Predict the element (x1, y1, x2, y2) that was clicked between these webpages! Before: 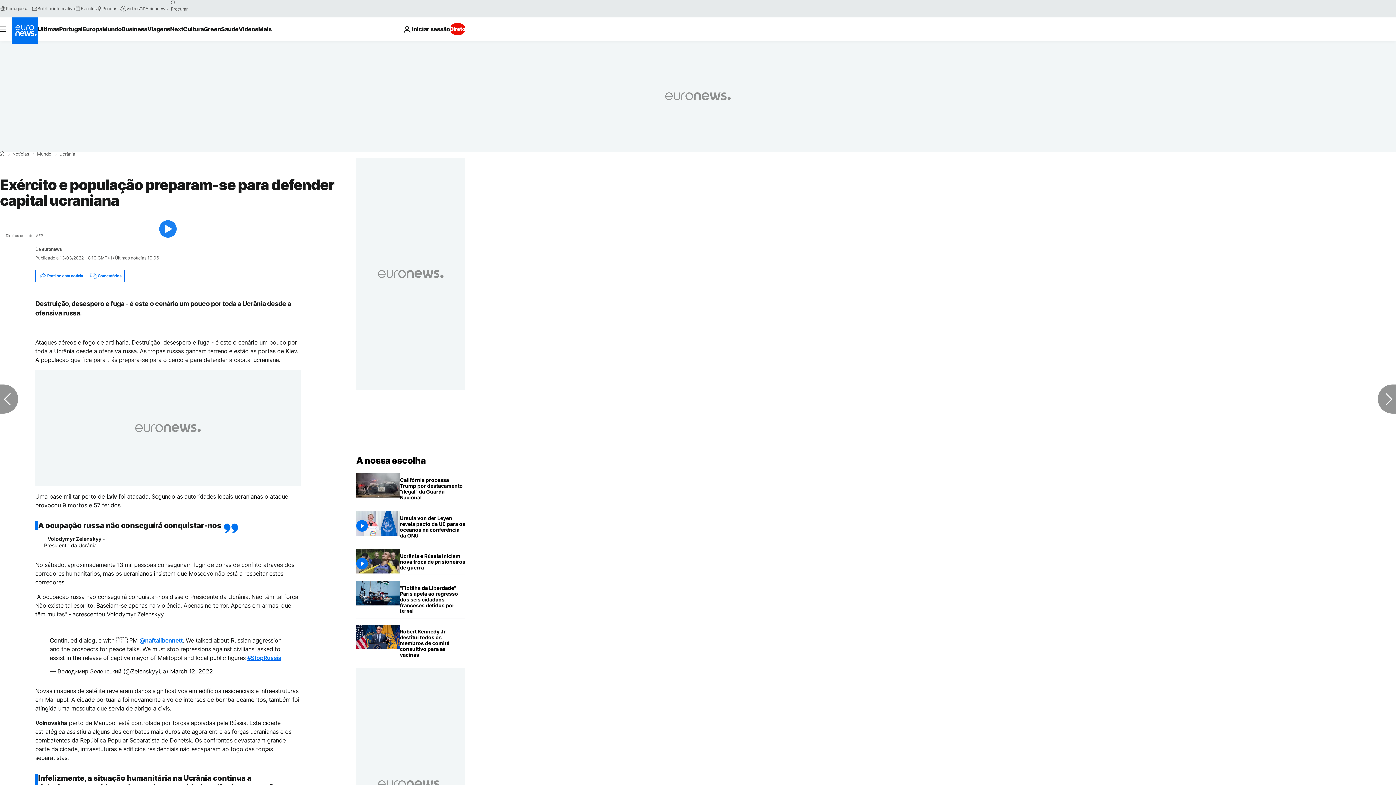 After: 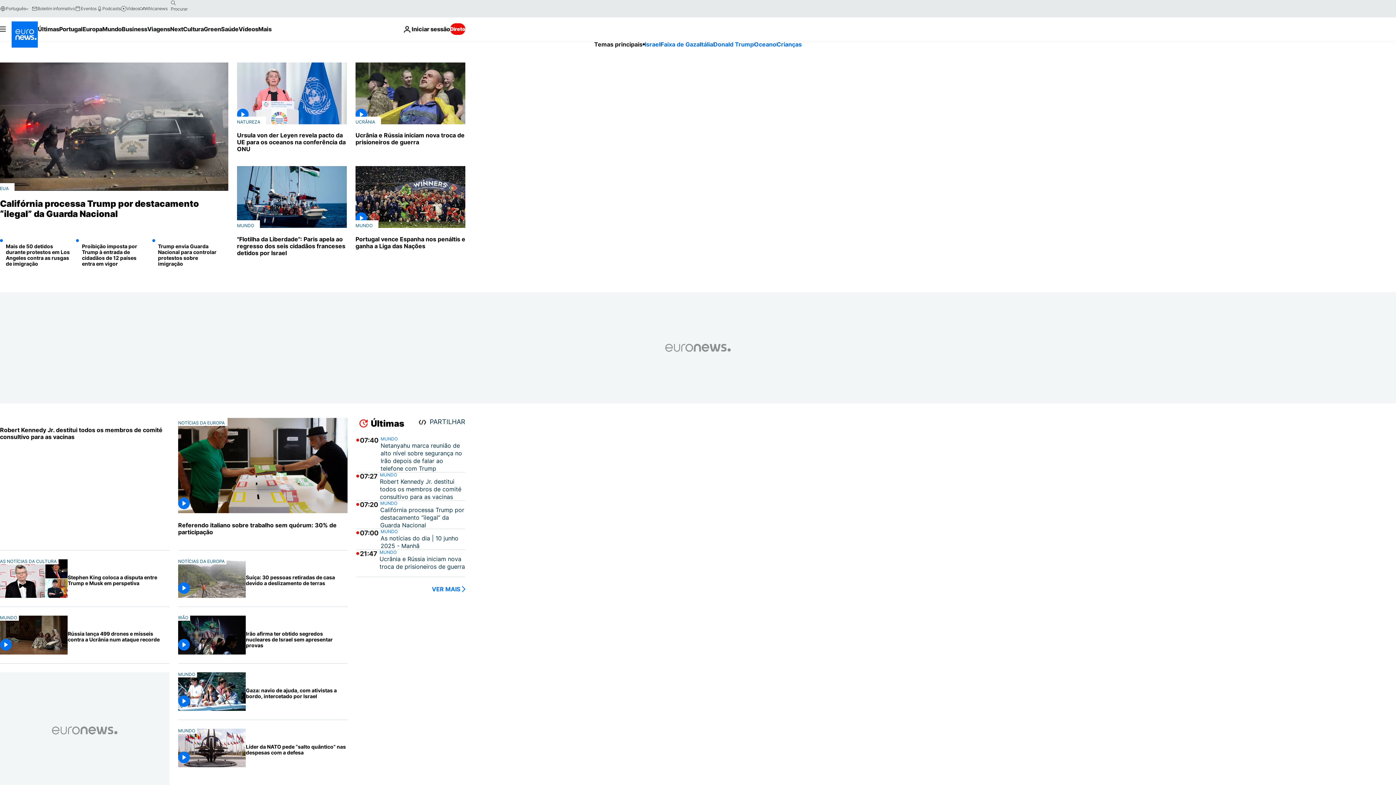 Action: label: Vá para a Página Inicial bbox: (11, 17, 37, 43)